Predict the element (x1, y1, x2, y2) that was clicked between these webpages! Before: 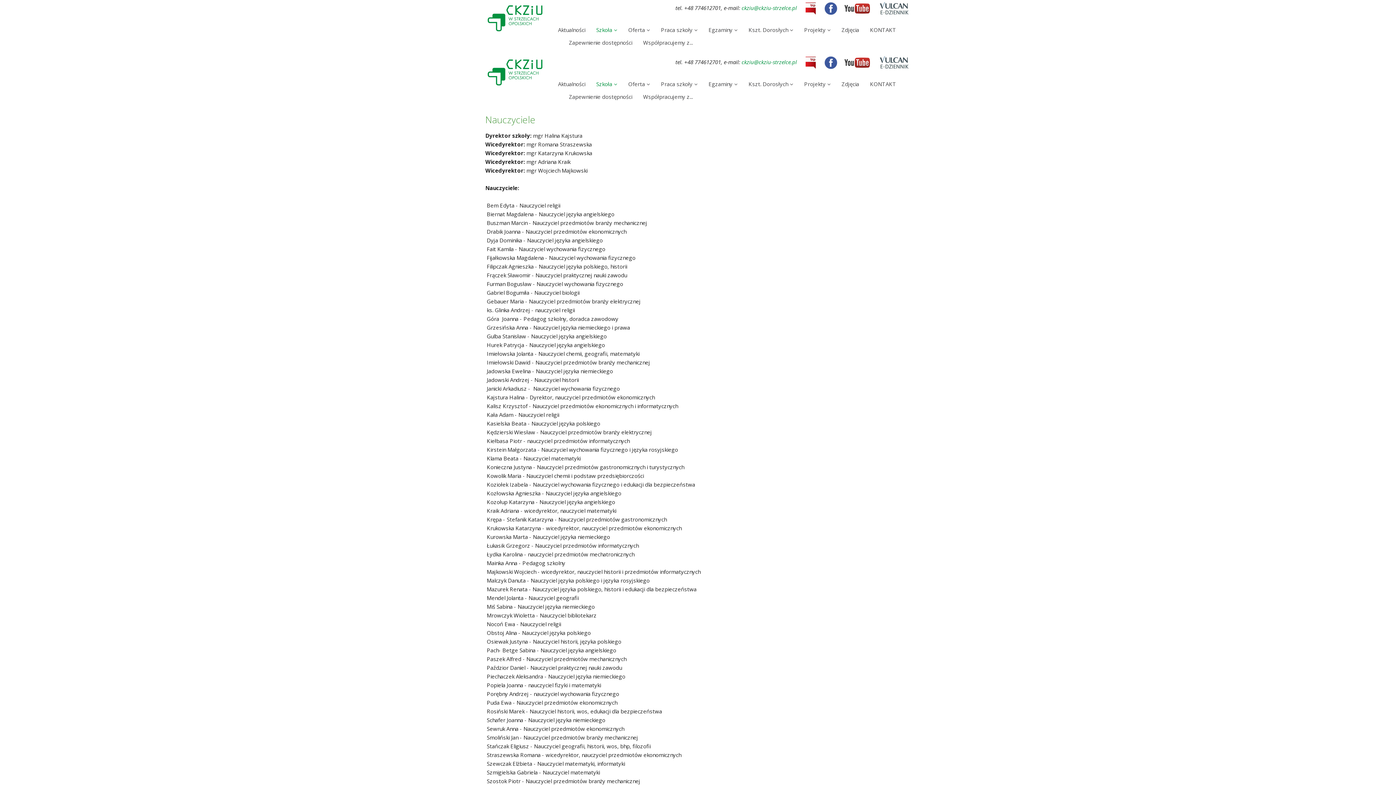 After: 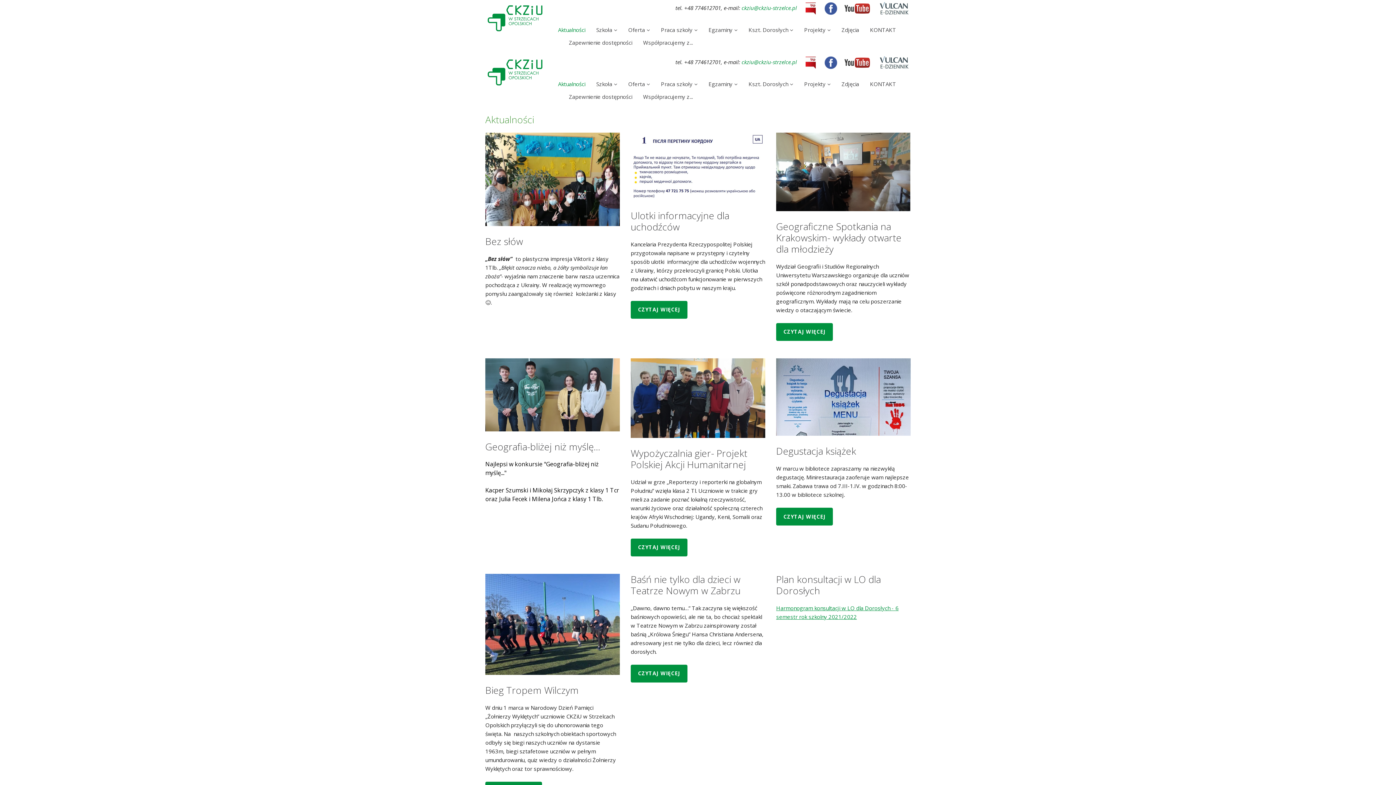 Action: bbox: (558, 77, 585, 90) label: Aktualności